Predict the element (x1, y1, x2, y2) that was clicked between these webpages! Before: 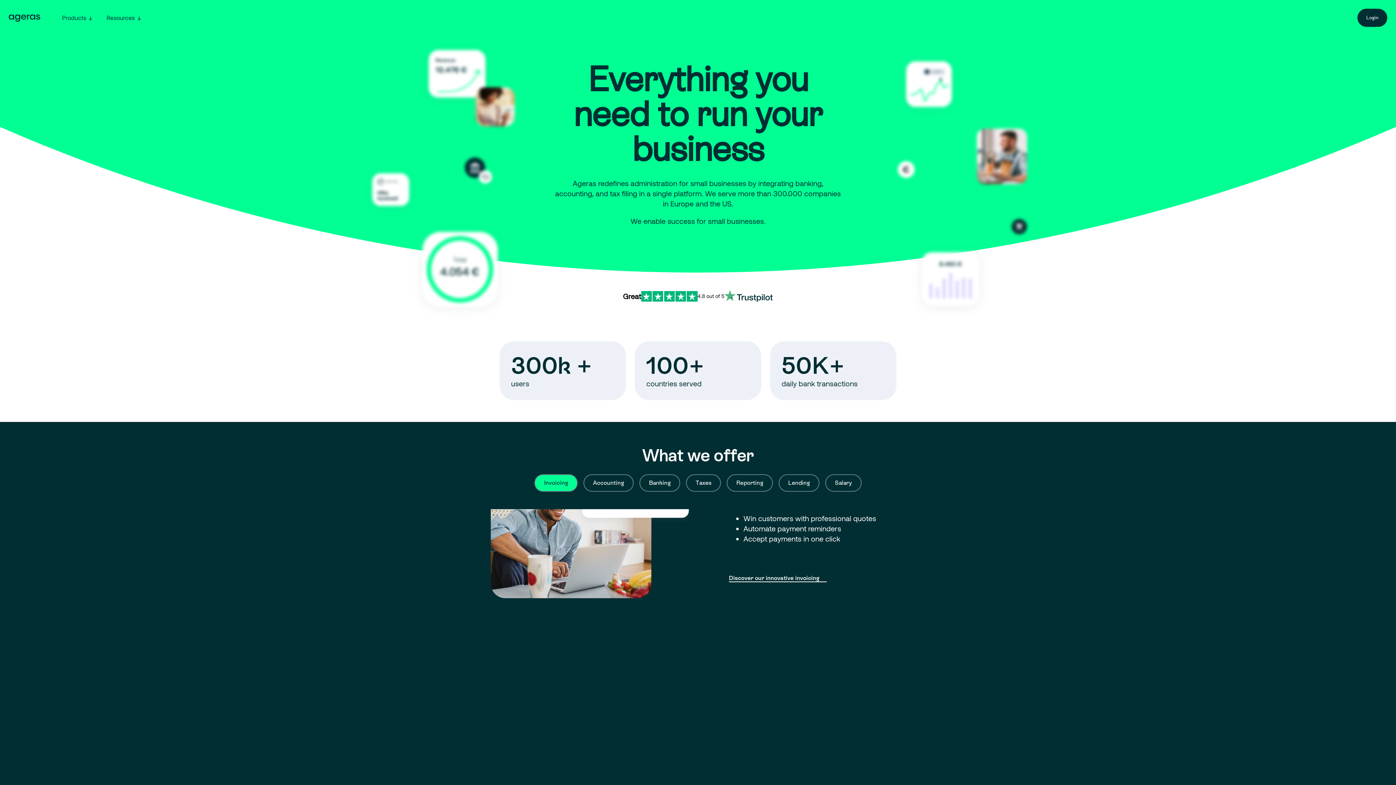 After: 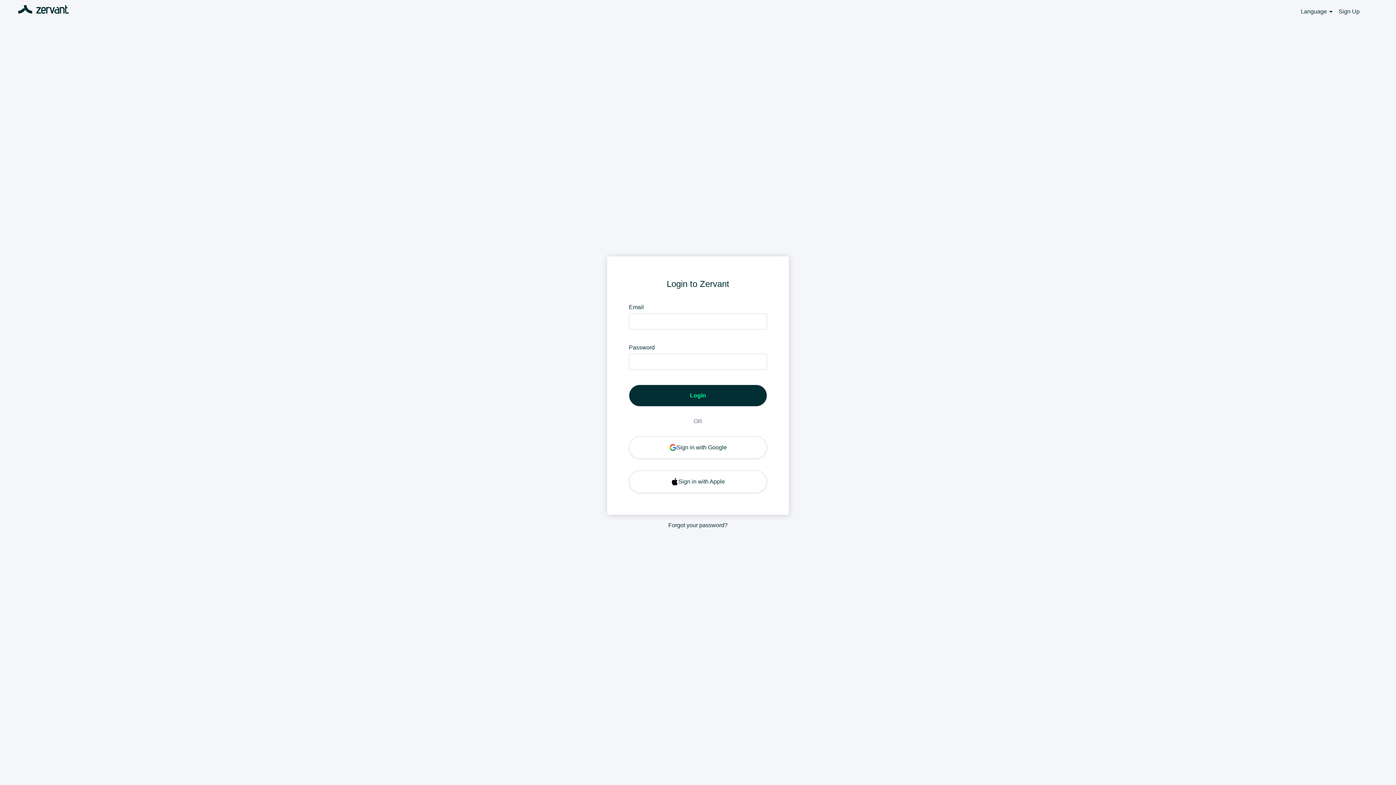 Action: bbox: (1357, 8, 1387, 26) label: Login